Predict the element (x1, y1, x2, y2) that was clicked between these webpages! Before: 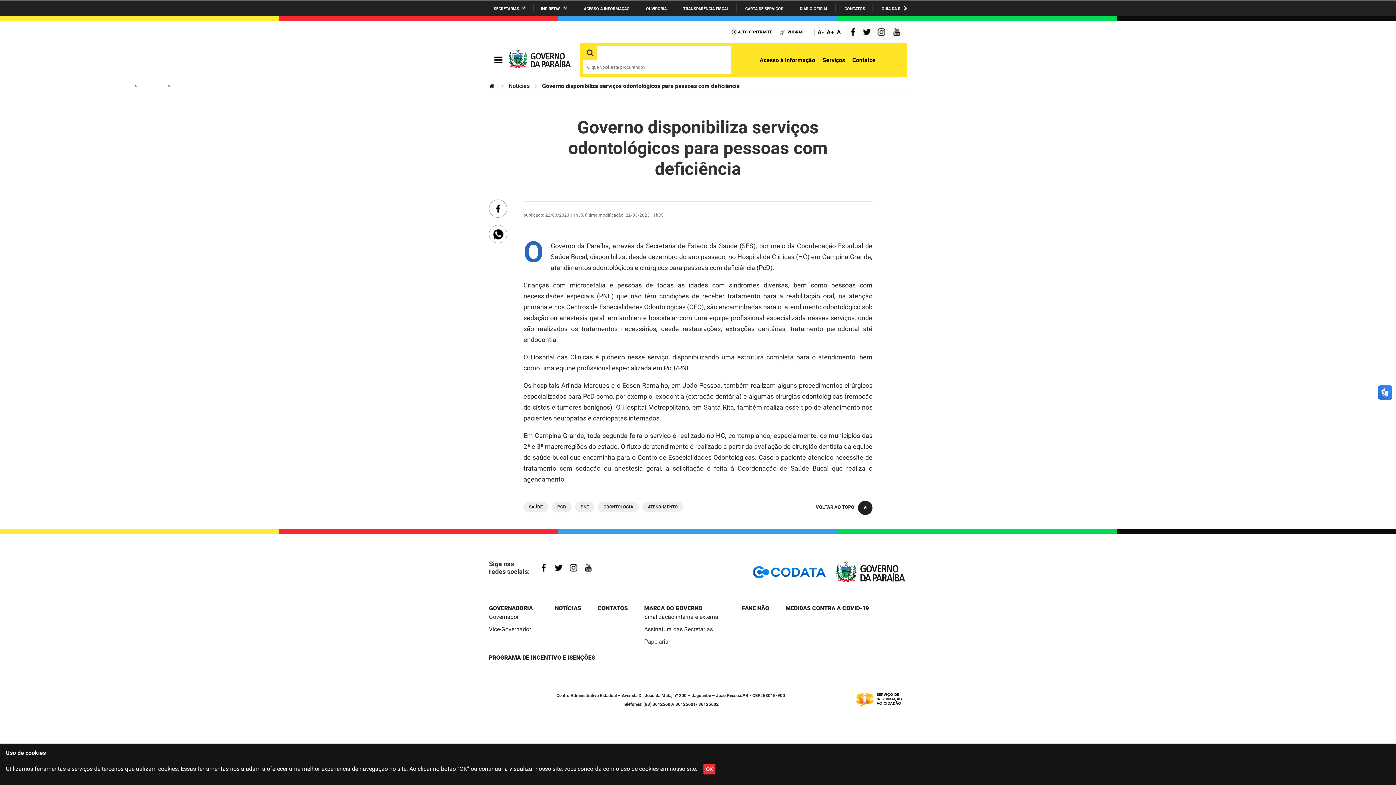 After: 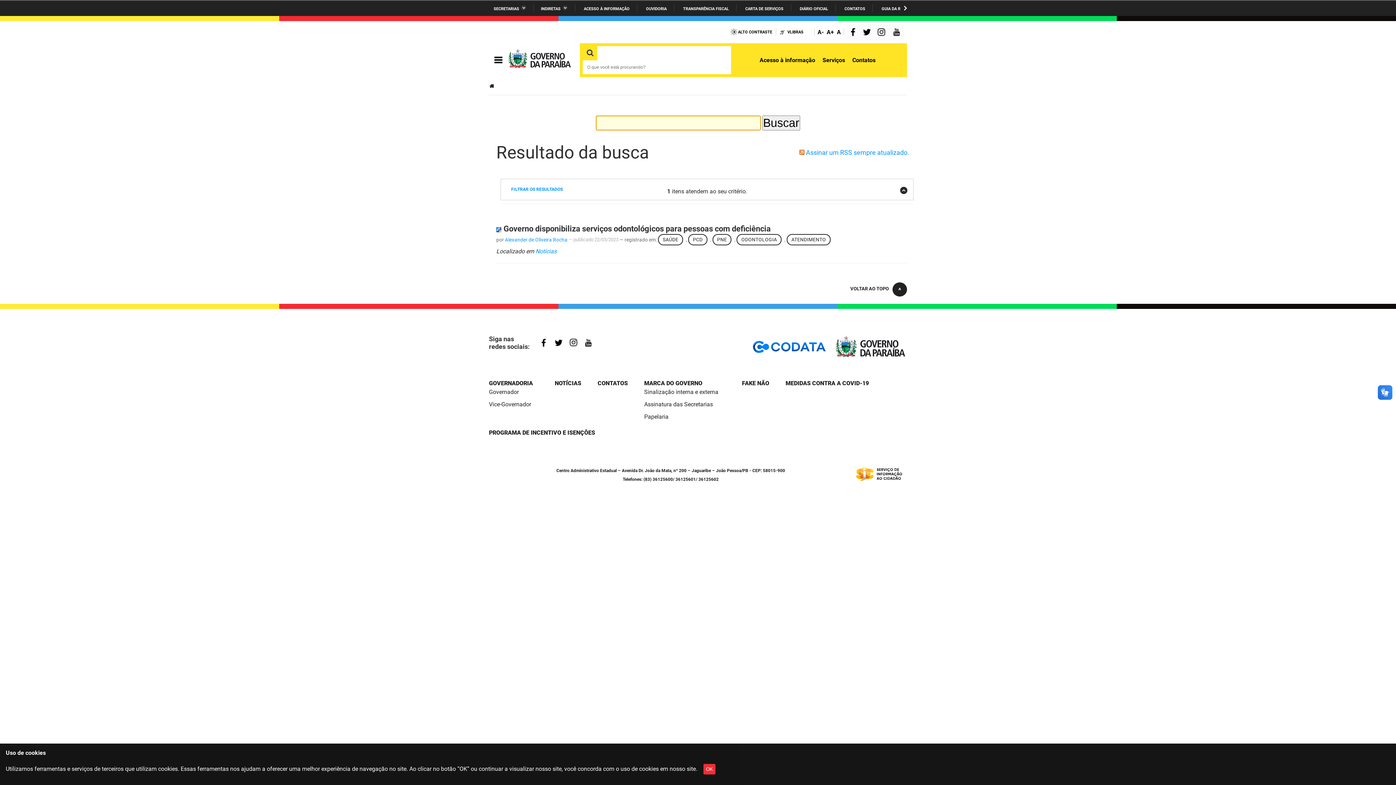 Action: bbox: (575, 501, 594, 512) label: PNE